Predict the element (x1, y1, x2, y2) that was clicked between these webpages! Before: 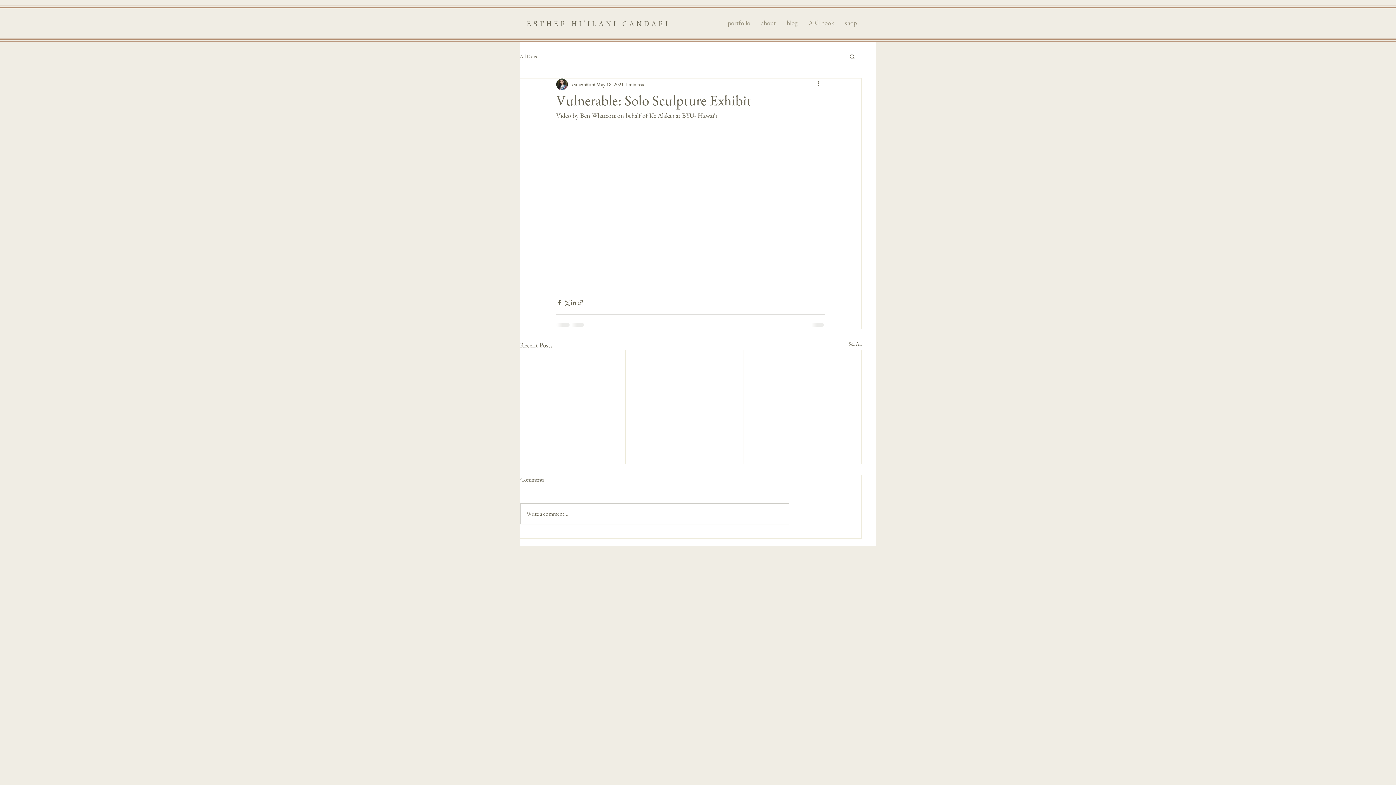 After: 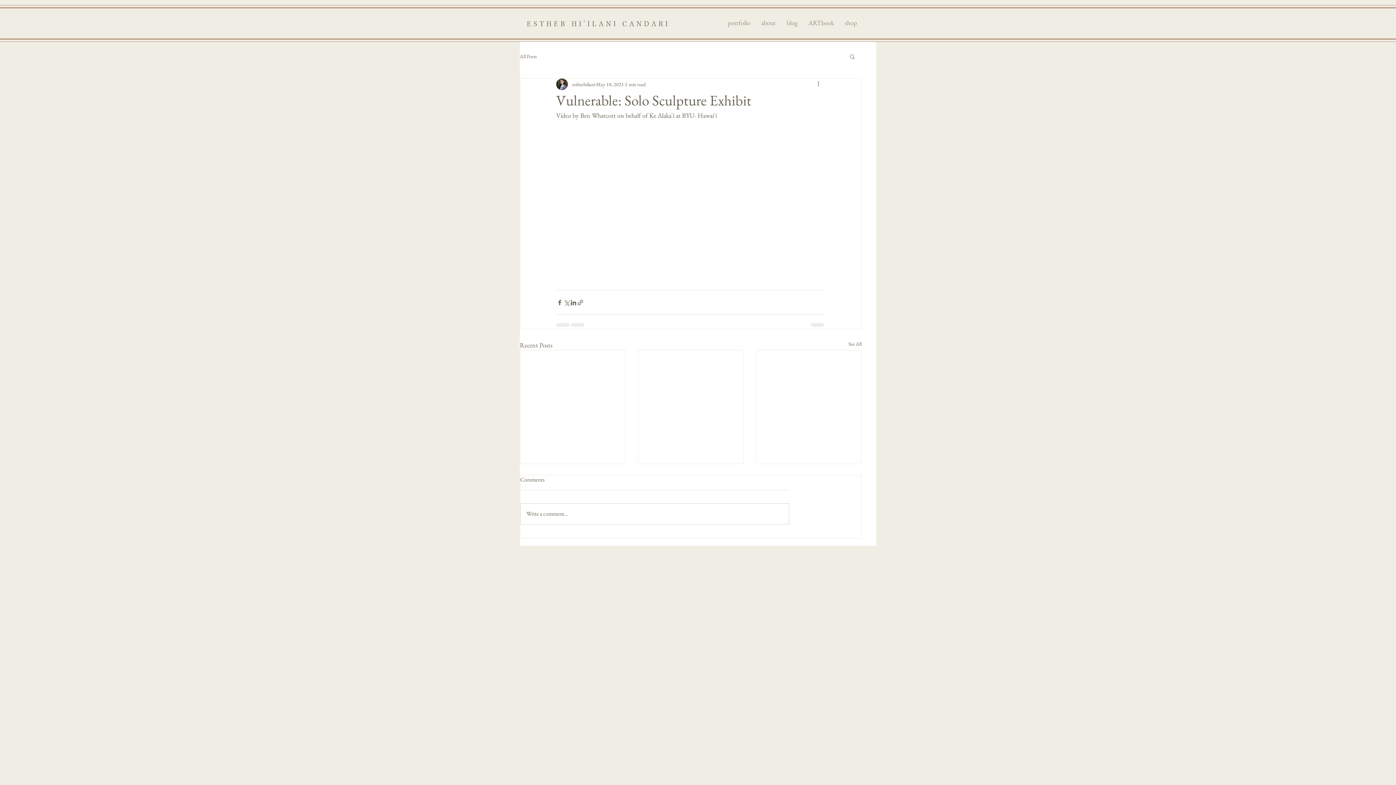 Action: label: Search bbox: (849, 53, 856, 59)